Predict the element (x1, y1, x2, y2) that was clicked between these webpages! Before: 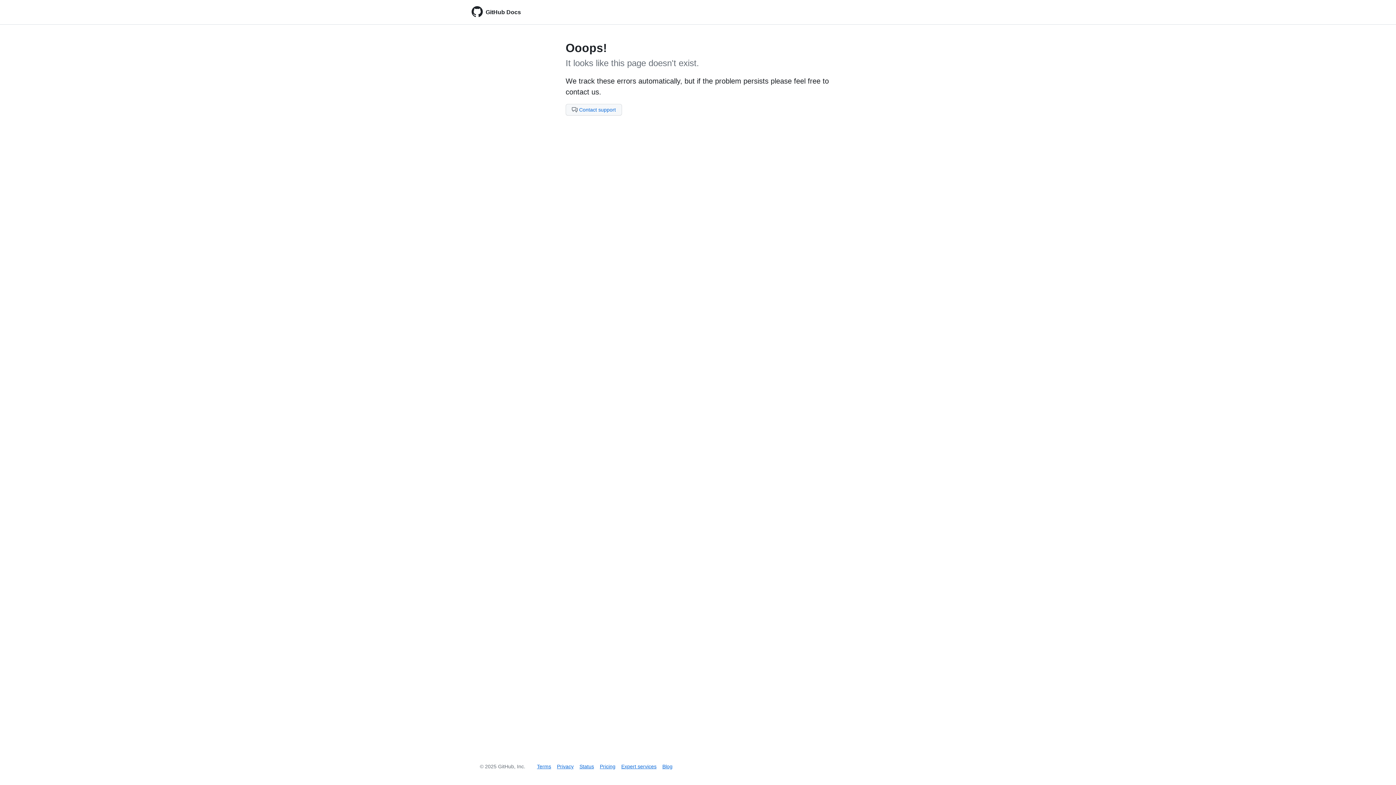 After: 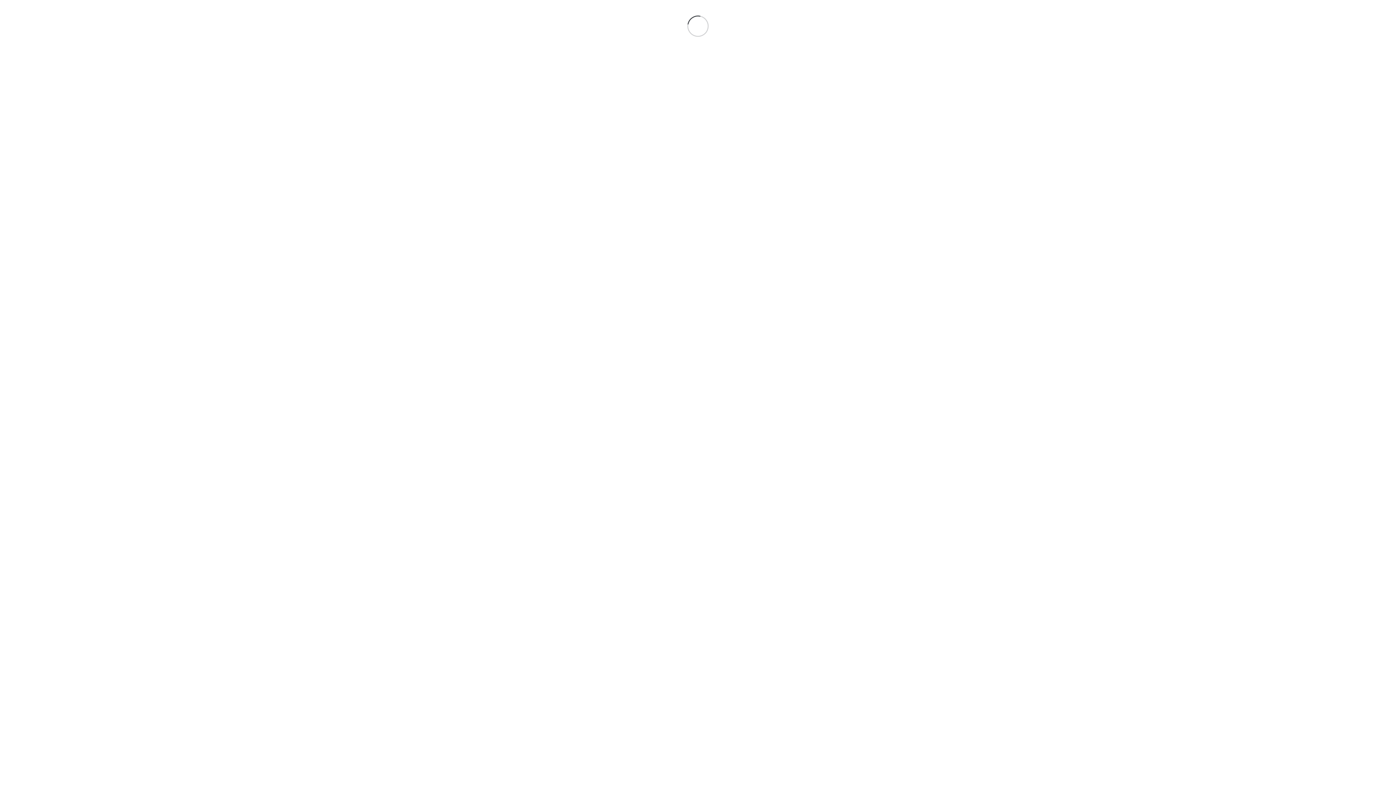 Action: bbox: (565, 104, 622, 115) label: Contact support